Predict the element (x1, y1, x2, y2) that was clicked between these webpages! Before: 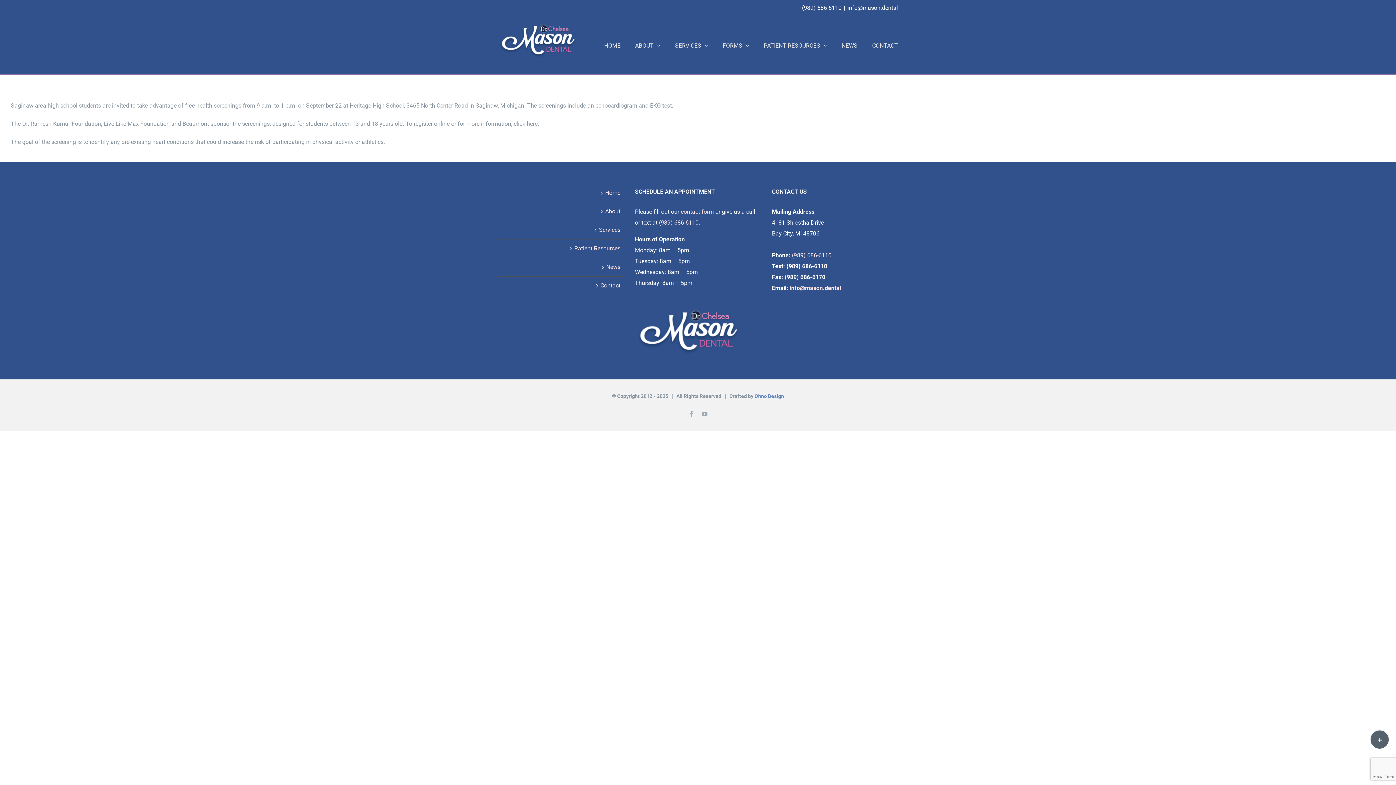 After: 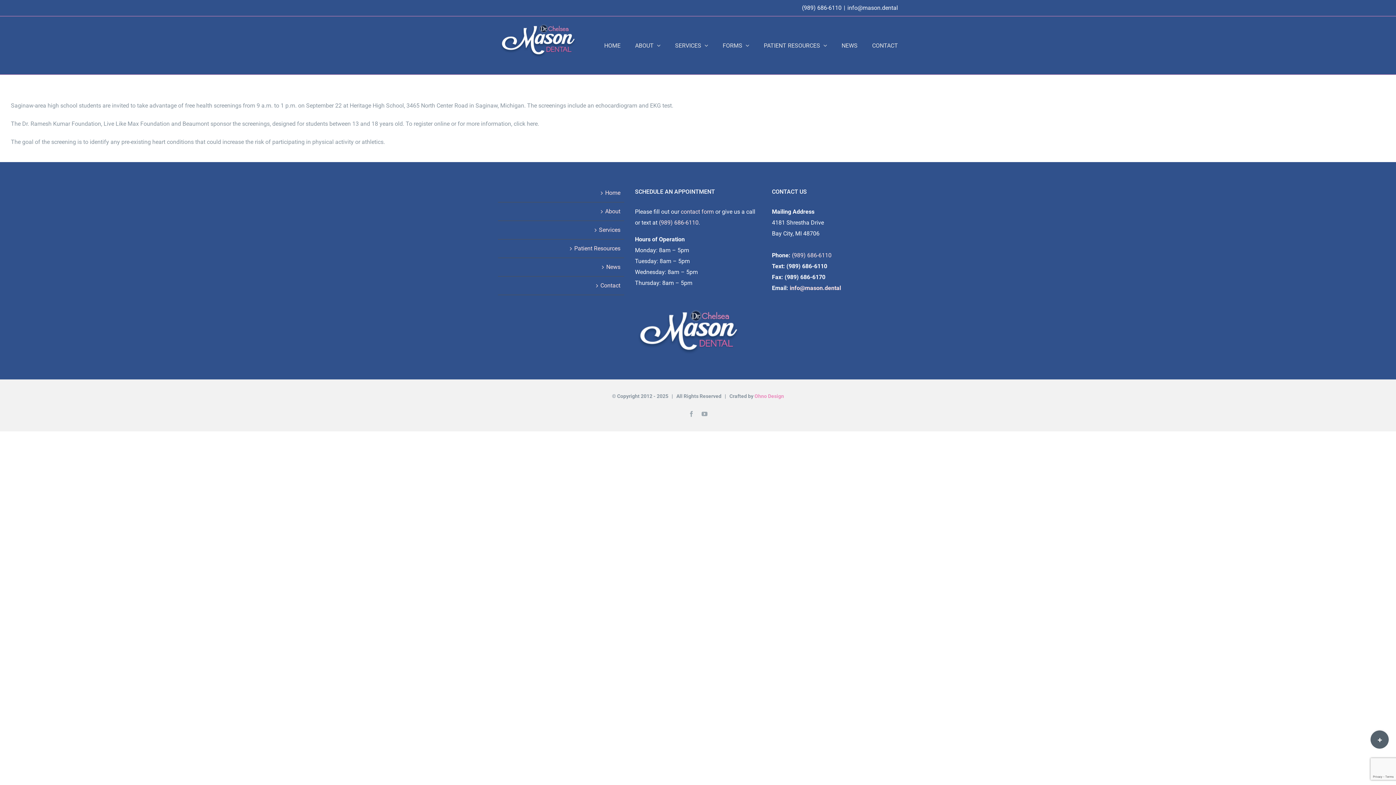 Action: bbox: (754, 393, 784, 399) label: Ohno Design